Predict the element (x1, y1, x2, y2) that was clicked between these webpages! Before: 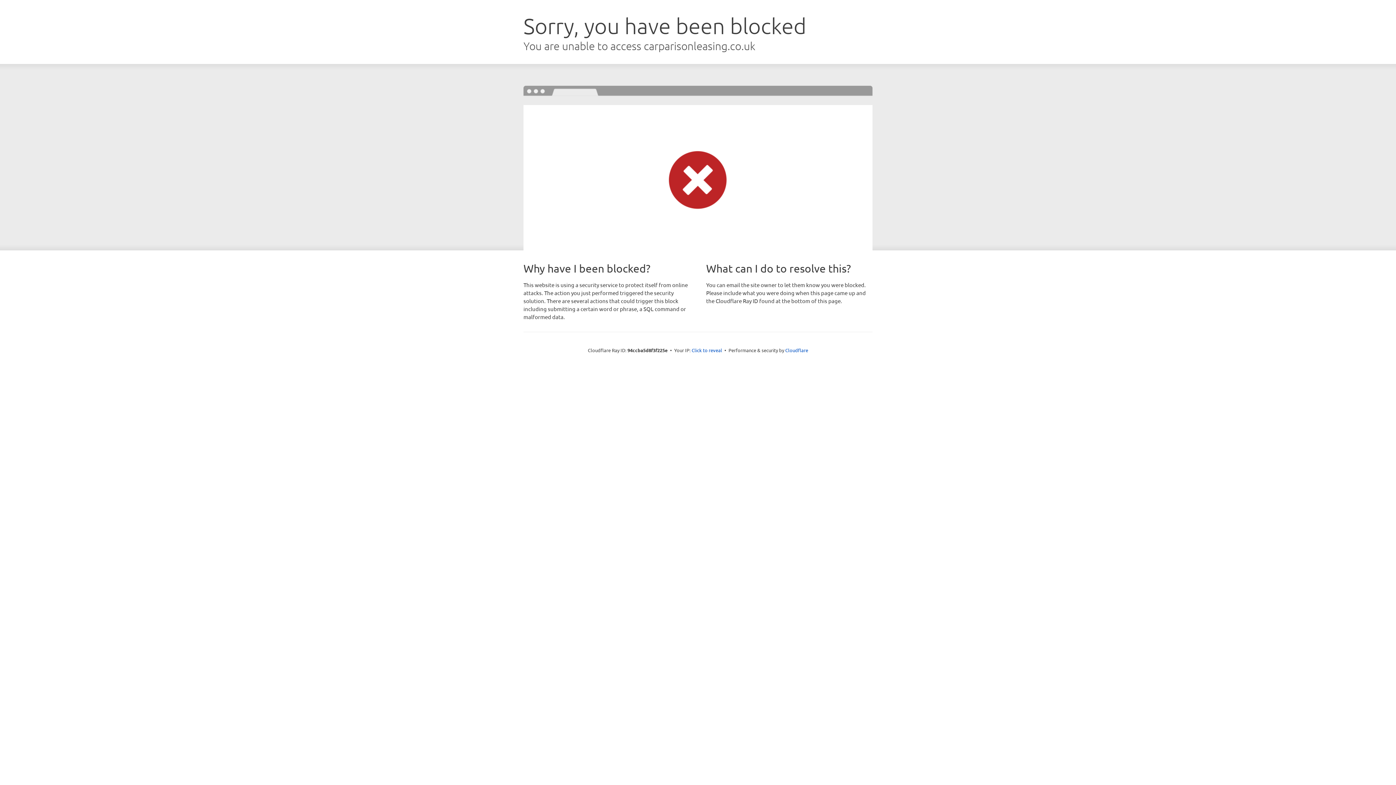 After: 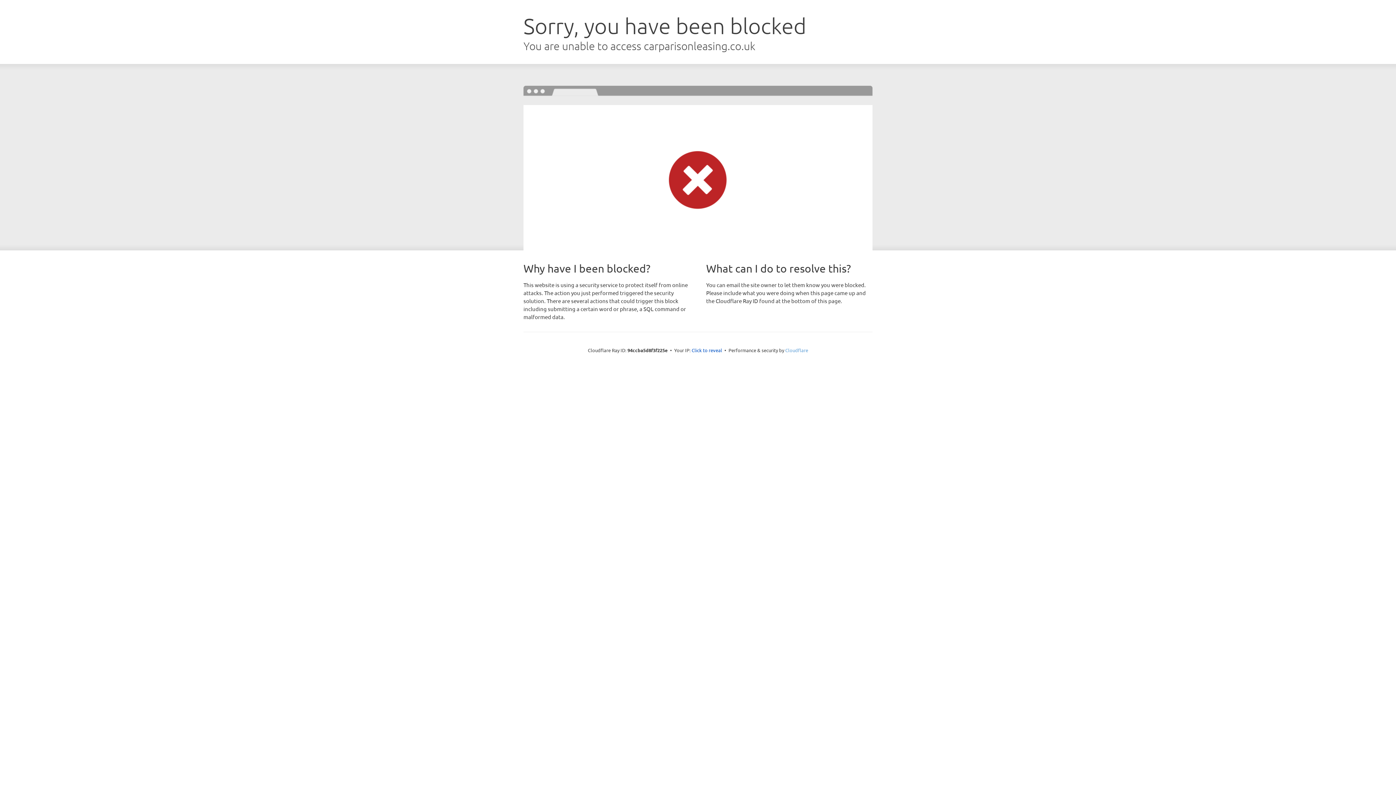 Action: label: Cloudflare bbox: (785, 347, 808, 353)